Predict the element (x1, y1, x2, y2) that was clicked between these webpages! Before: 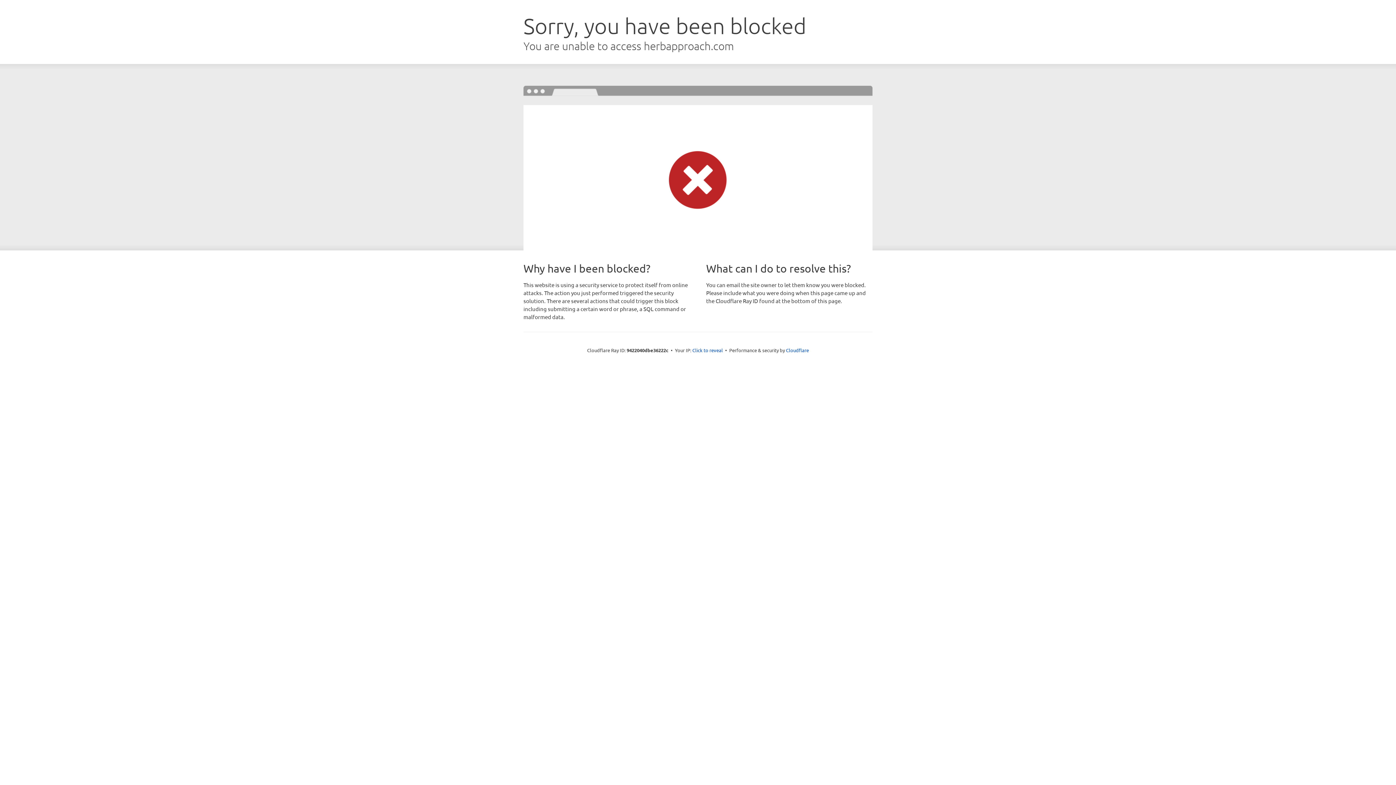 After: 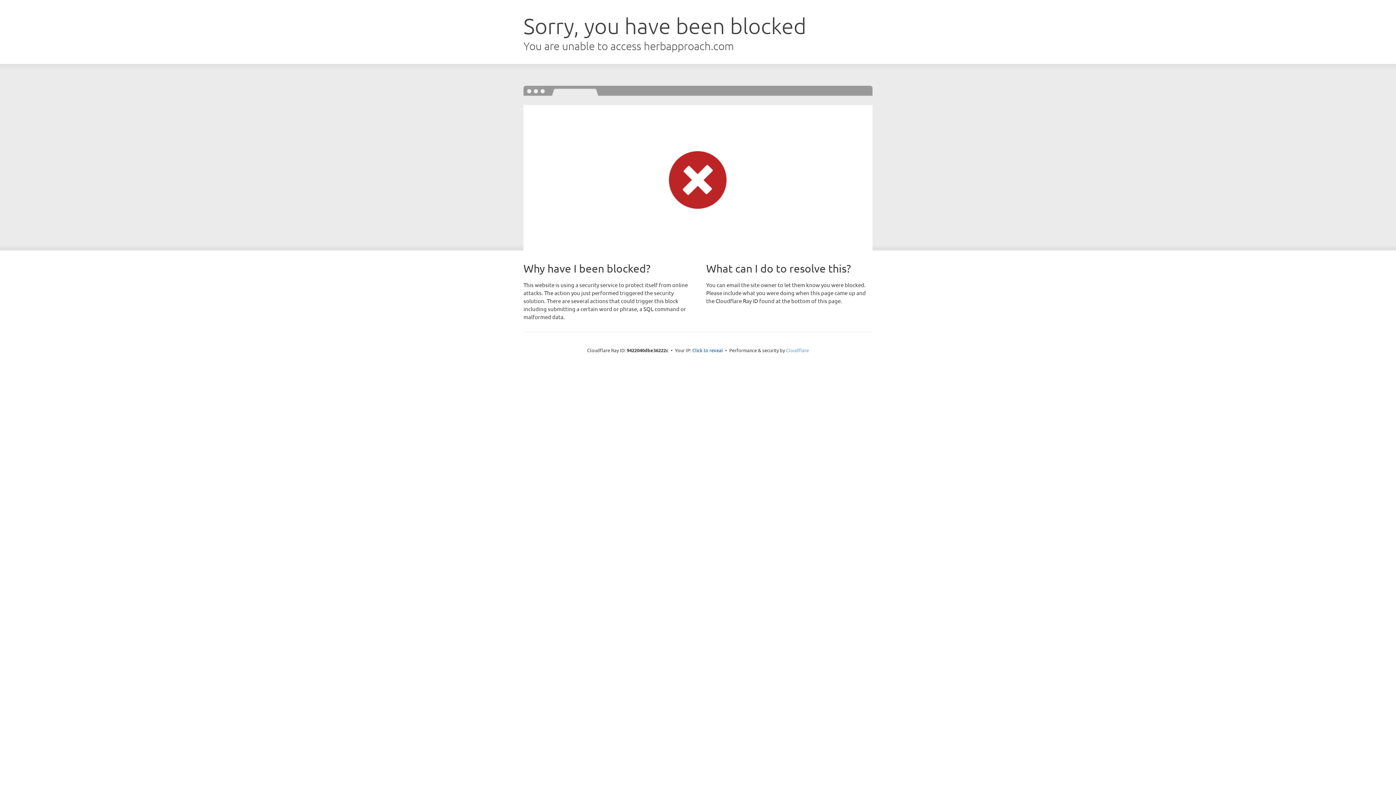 Action: bbox: (786, 347, 809, 353) label: Cloudflare